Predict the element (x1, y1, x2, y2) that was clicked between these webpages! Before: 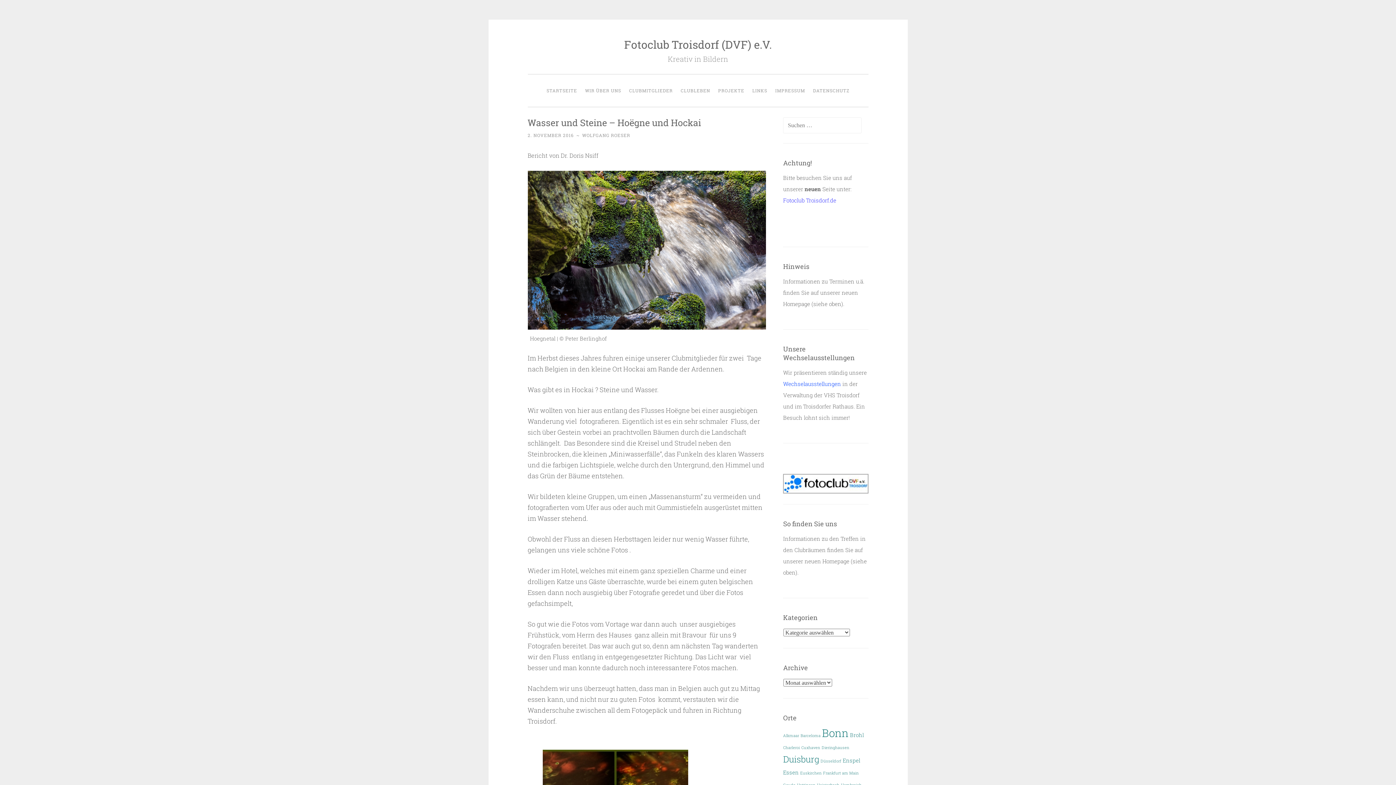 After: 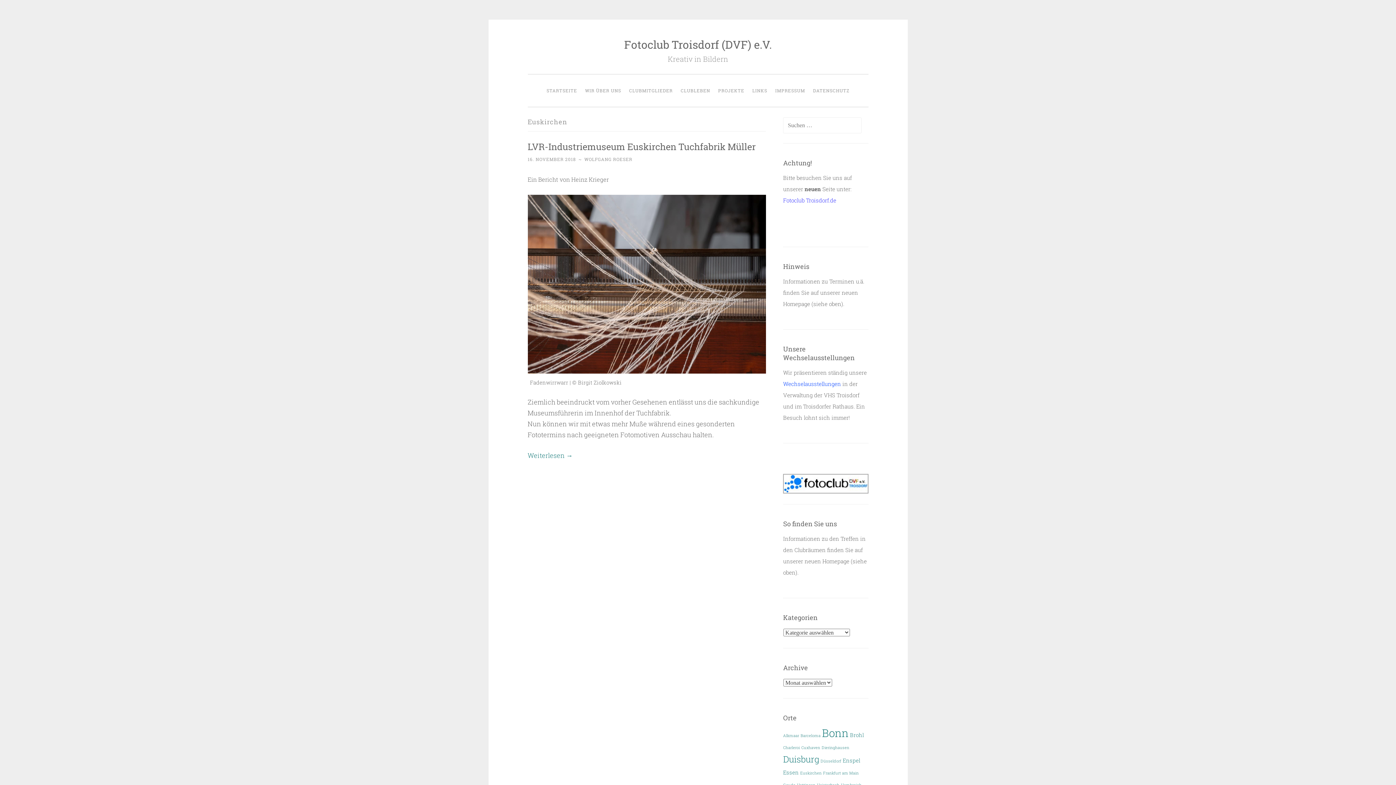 Action: label: Euskirchen (1 Eintrag) bbox: (800, 771, 821, 776)